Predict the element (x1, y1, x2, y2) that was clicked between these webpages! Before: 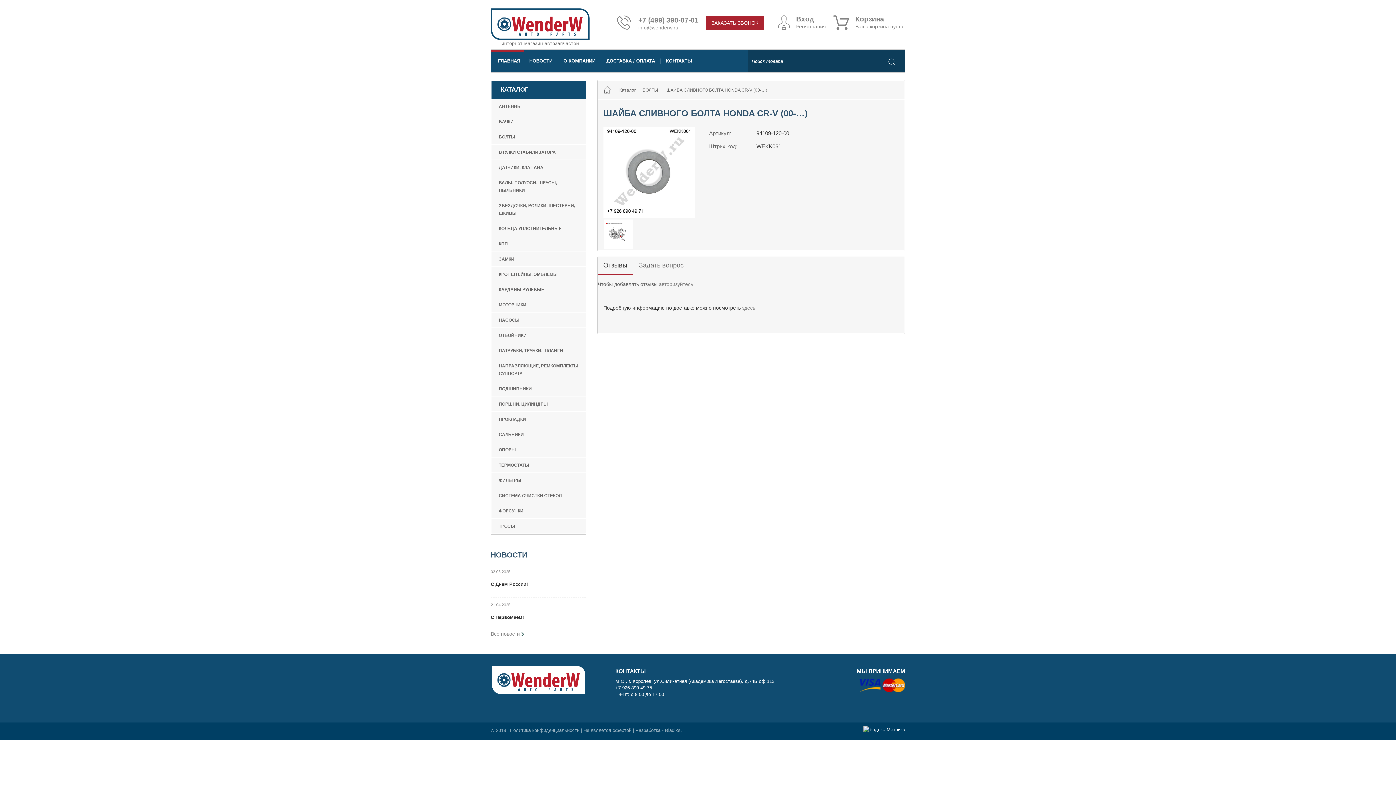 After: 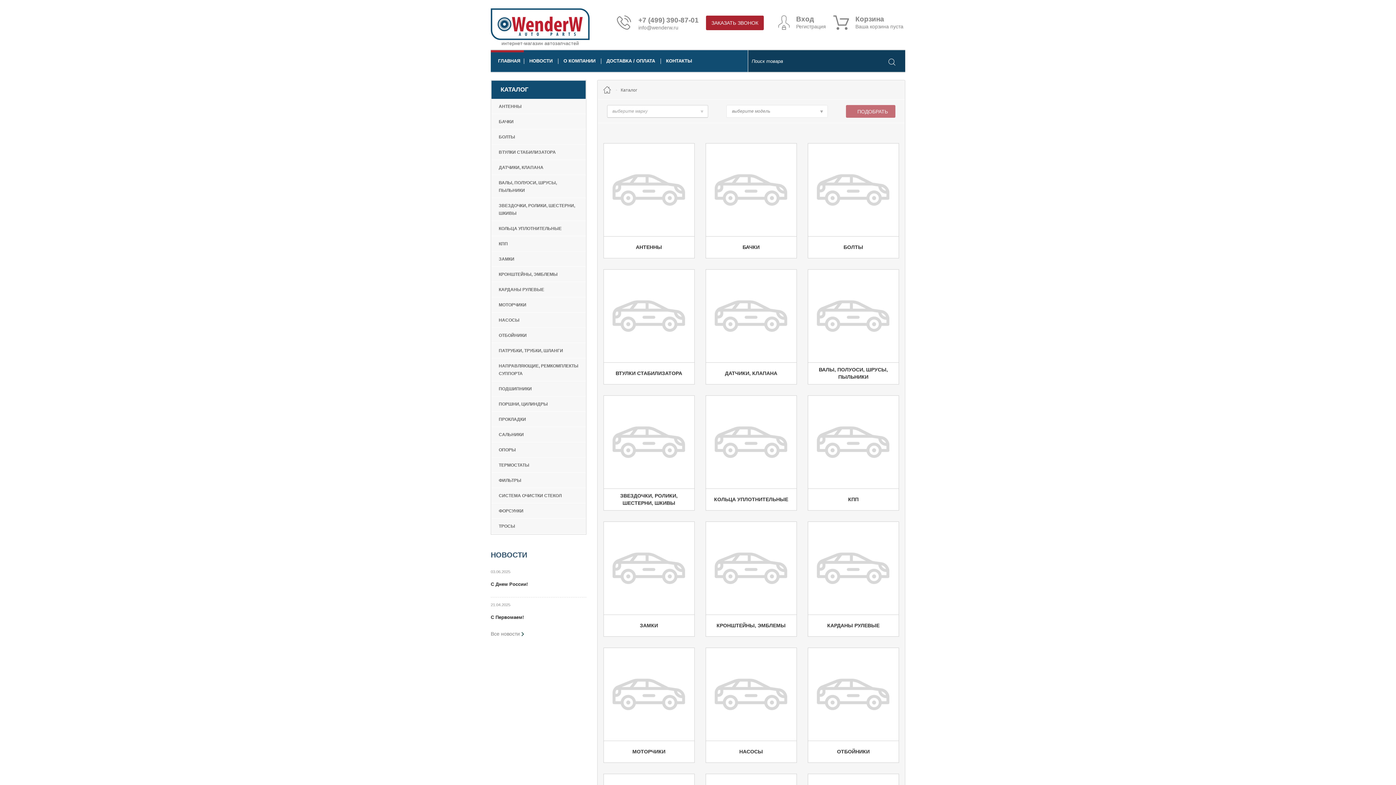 Action: label: Каталог bbox: (619, 87, 635, 92)